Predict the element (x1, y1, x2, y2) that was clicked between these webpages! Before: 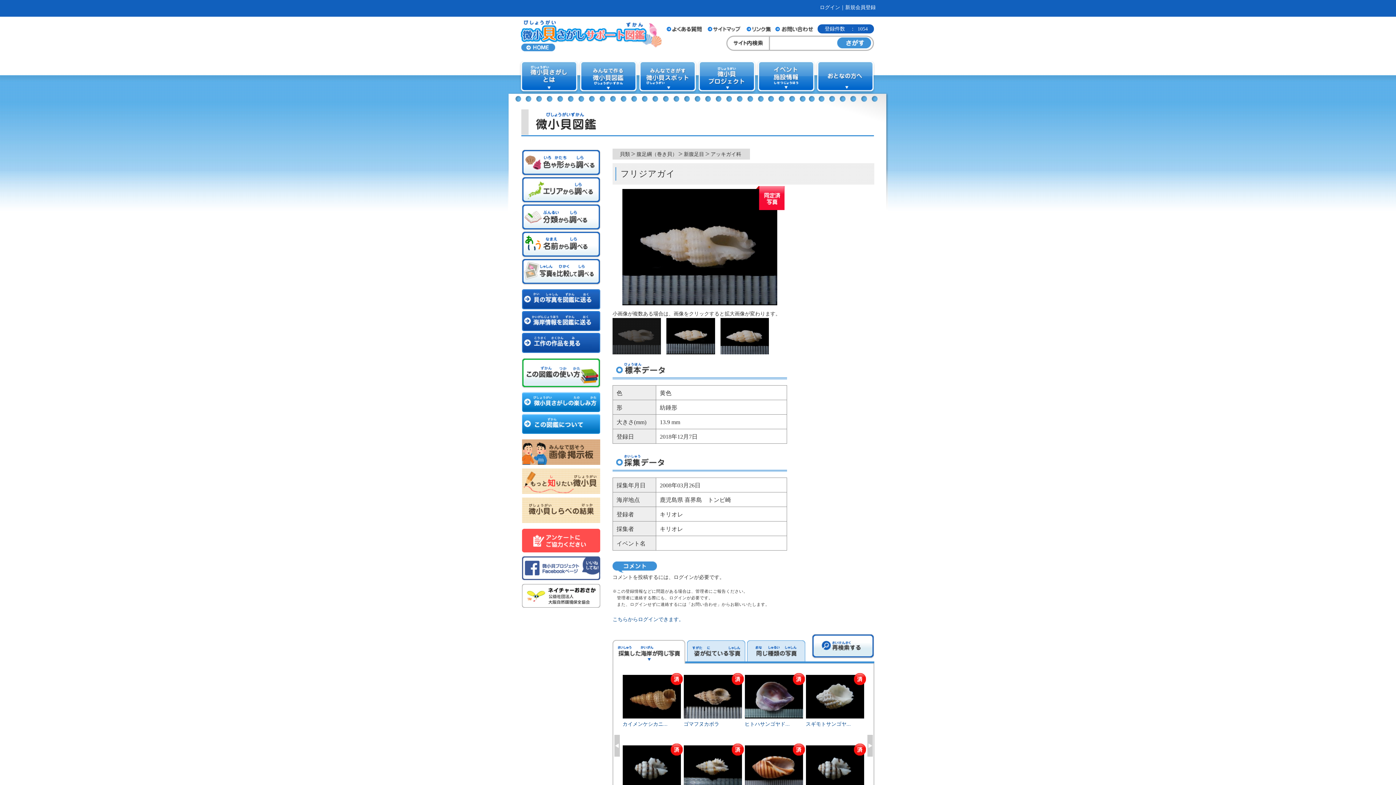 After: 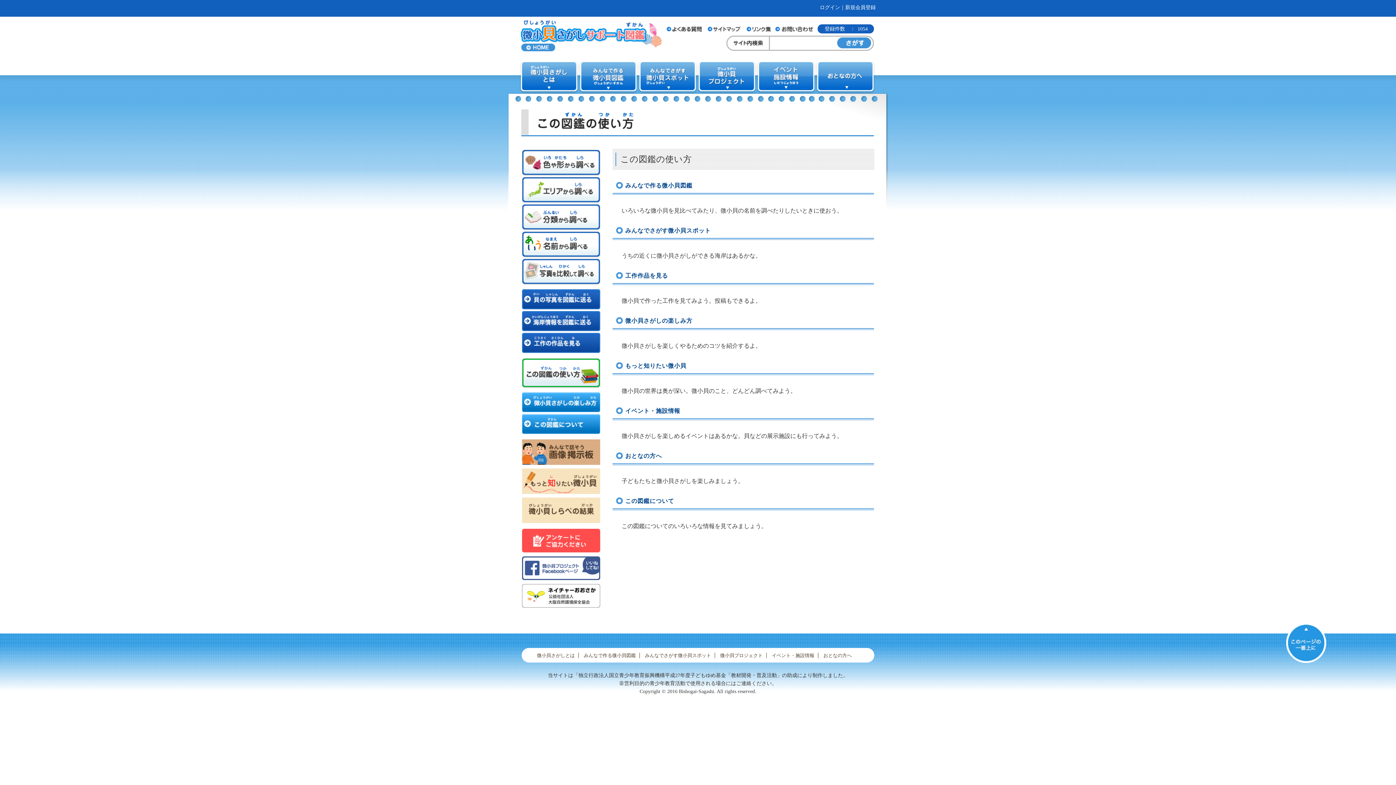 Action: bbox: (521, 381, 600, 387)